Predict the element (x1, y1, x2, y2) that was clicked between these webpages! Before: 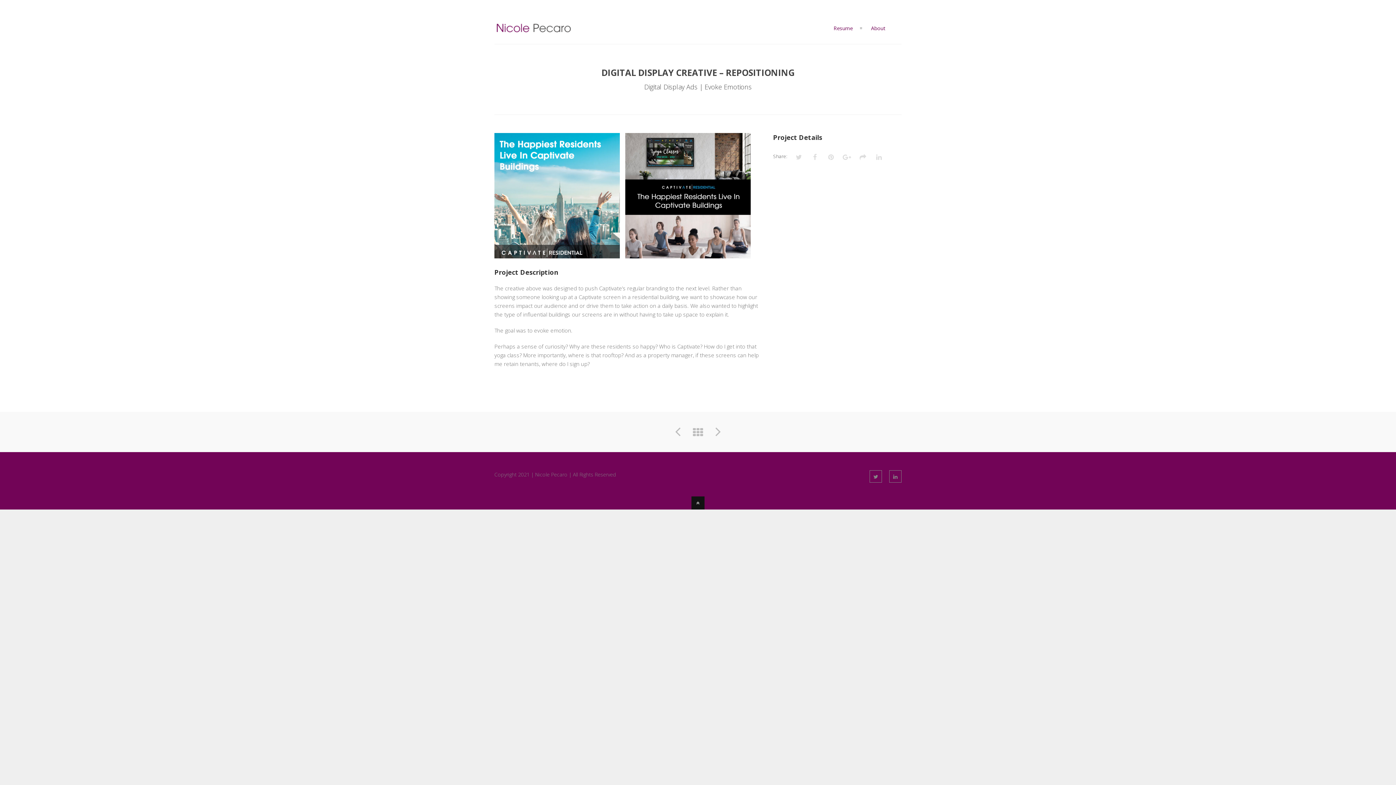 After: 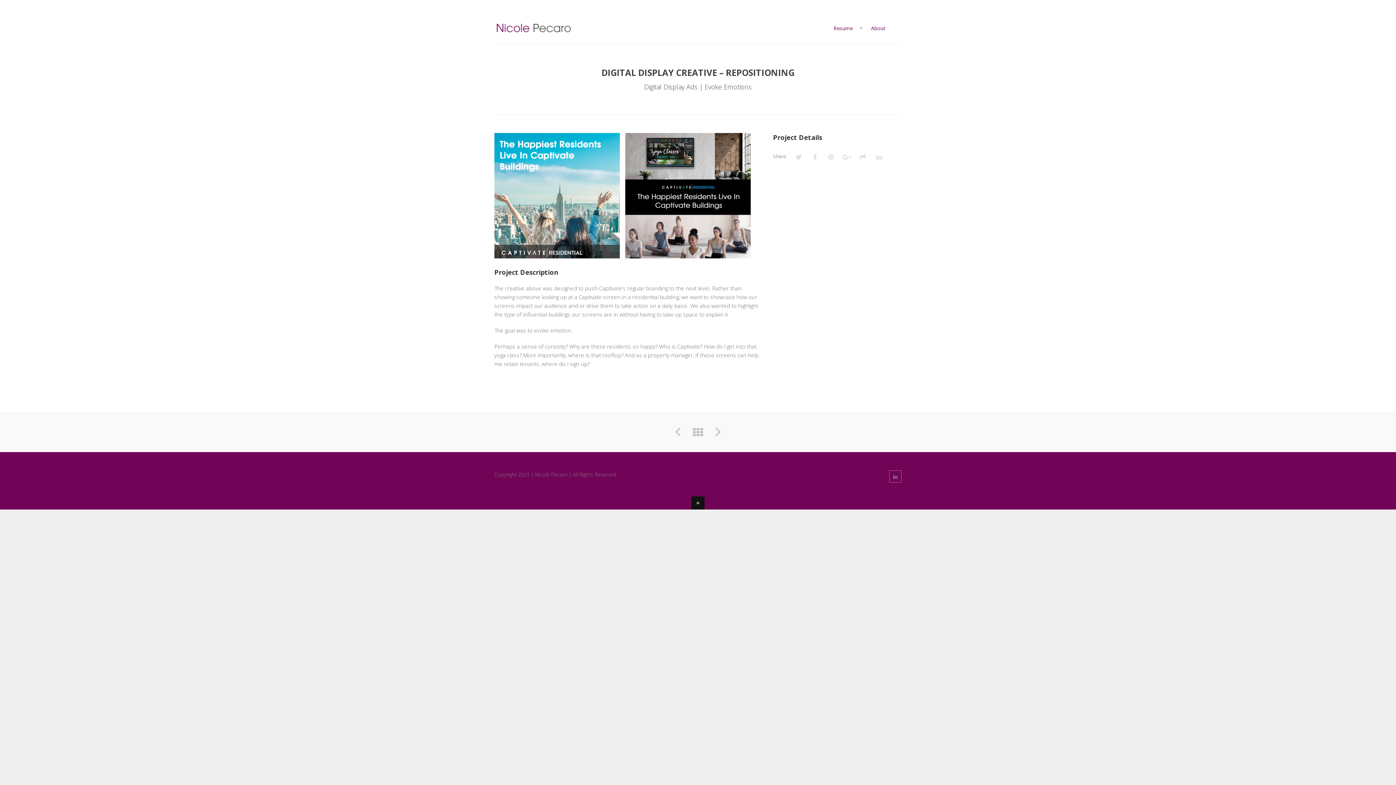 Action: bbox: (869, 470, 882, 482)